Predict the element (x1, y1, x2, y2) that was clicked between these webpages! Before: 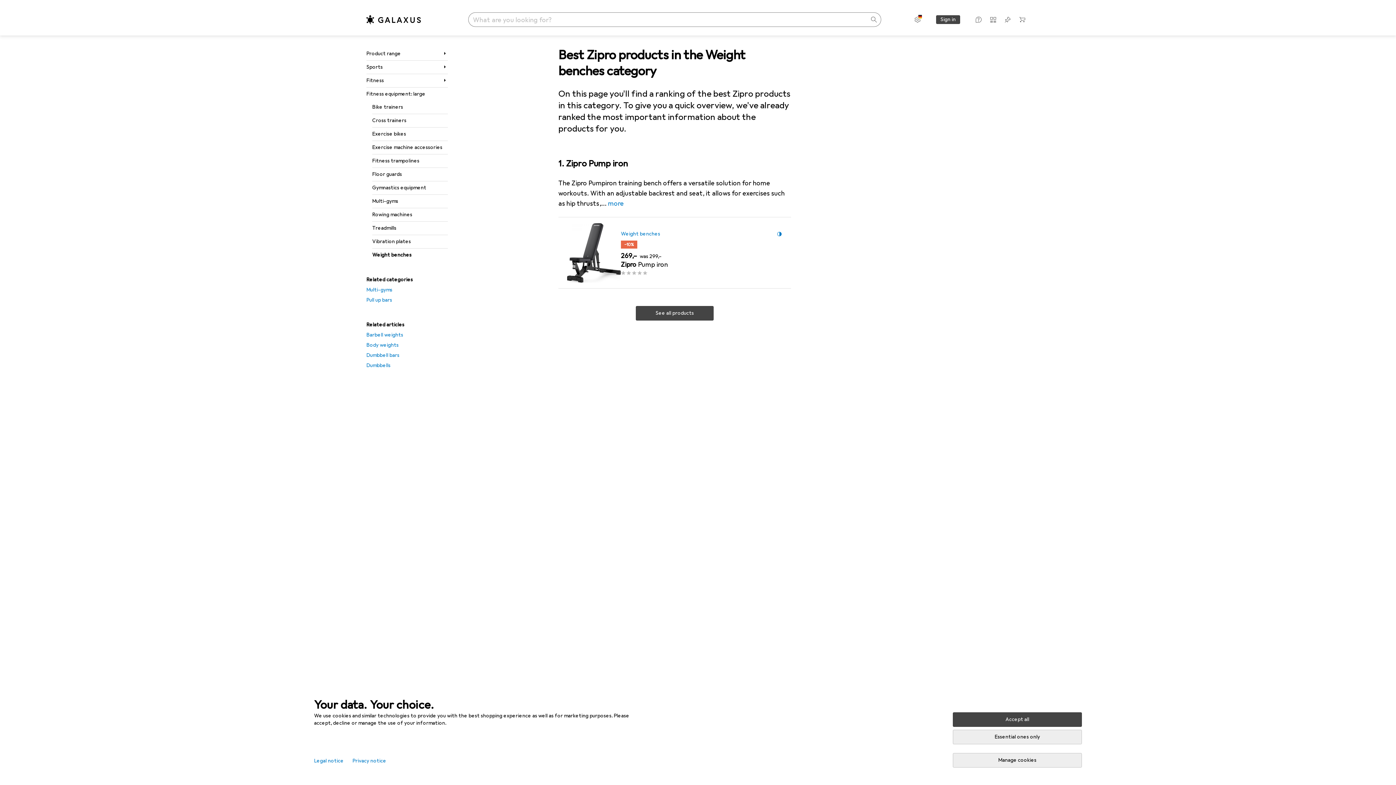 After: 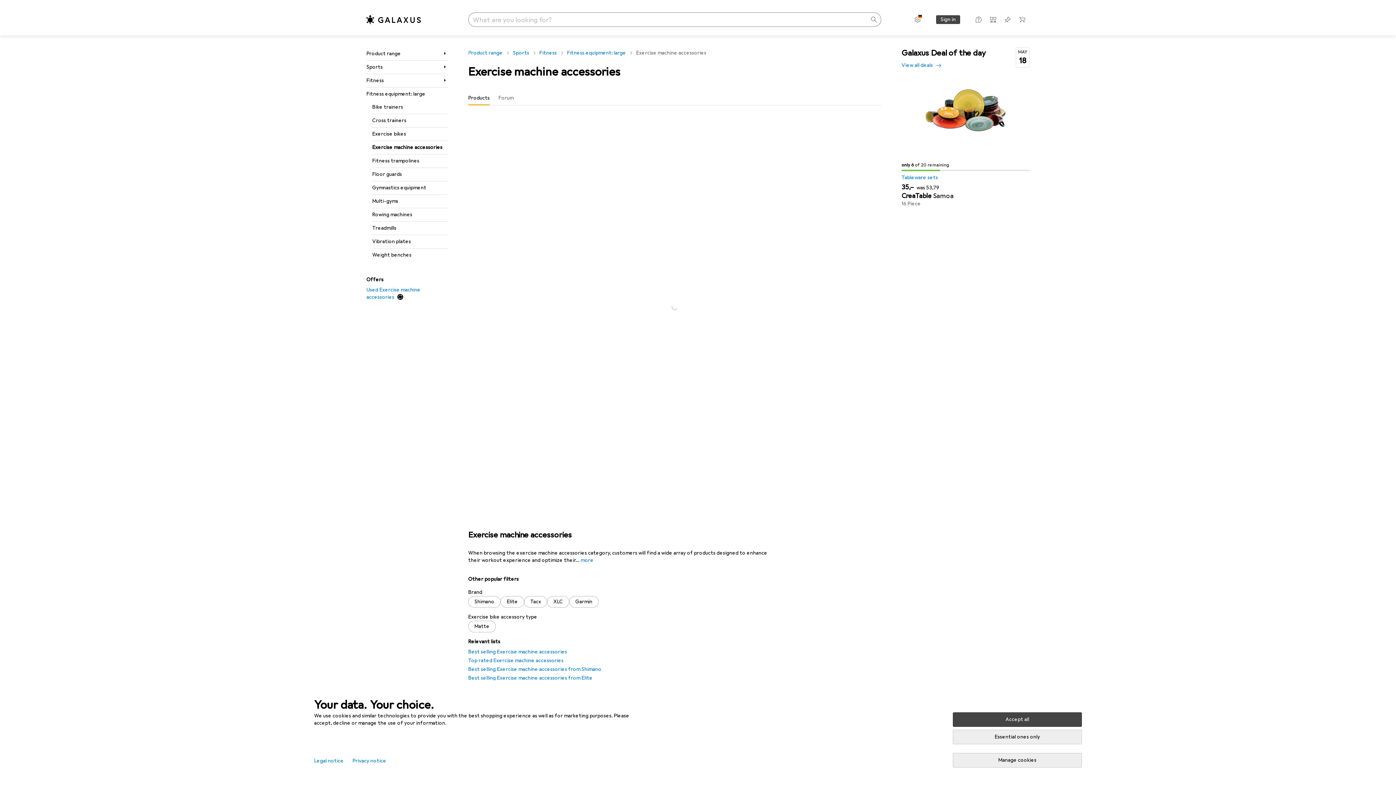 Action: bbox: (372, 141, 448, 154) label: Exercise machine accessories